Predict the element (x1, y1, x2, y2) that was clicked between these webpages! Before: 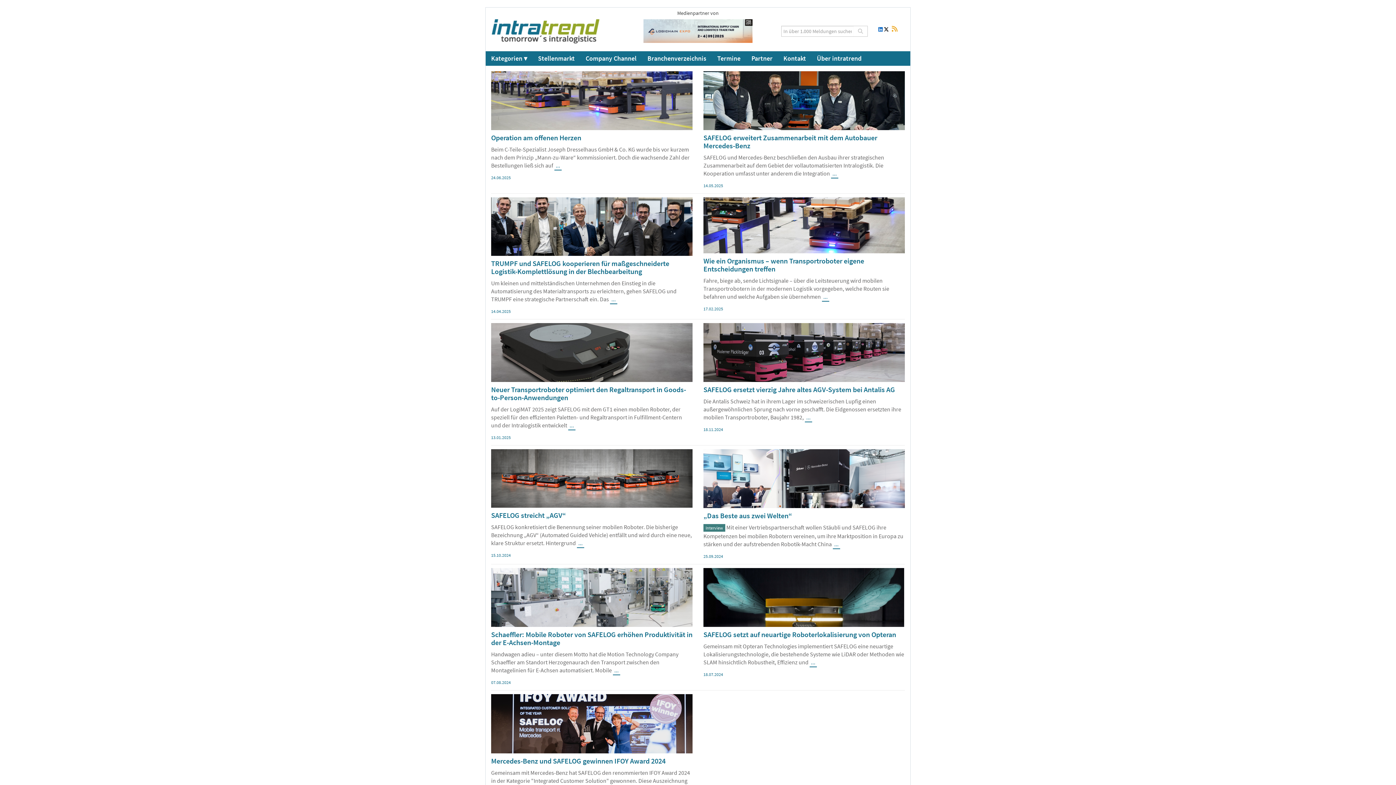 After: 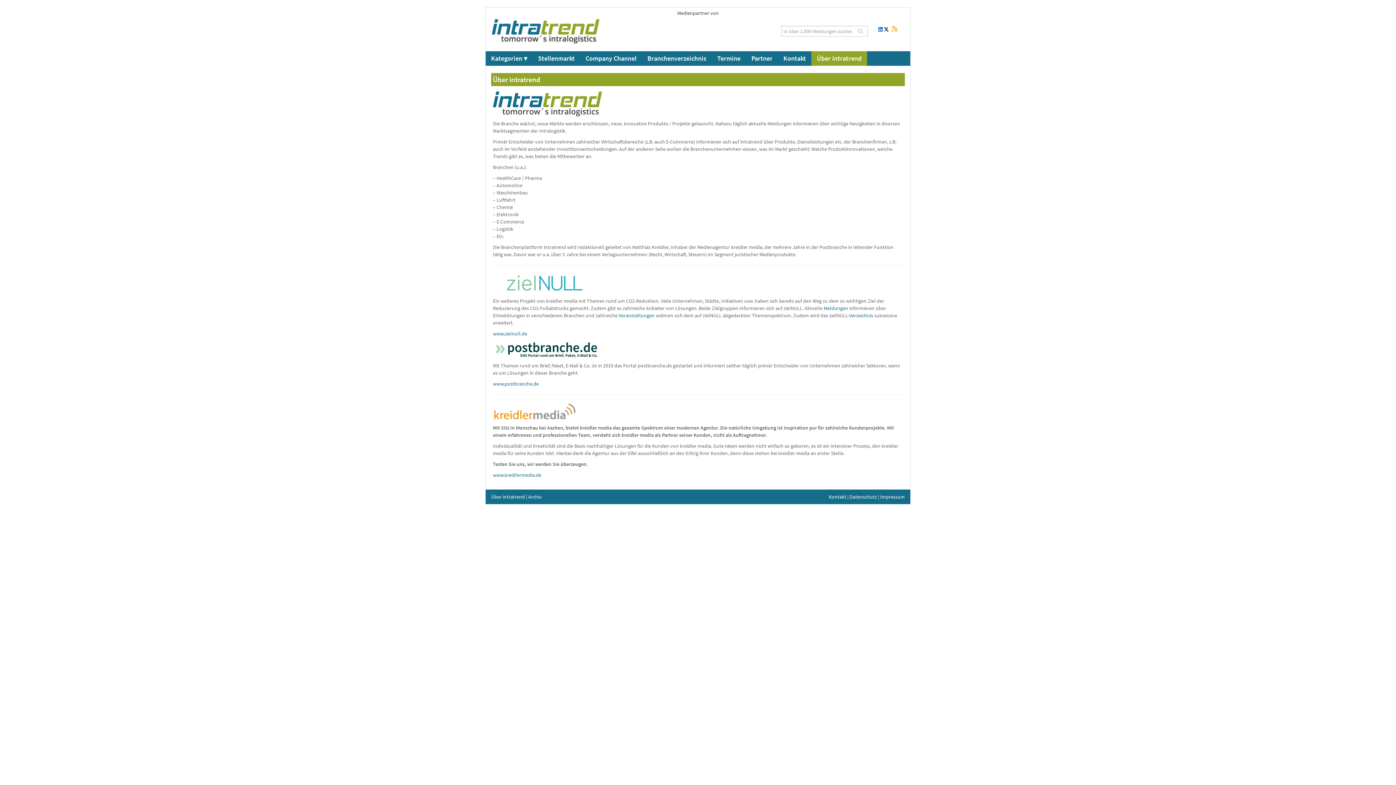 Action: bbox: (811, 51, 867, 65) label: Über intratrend